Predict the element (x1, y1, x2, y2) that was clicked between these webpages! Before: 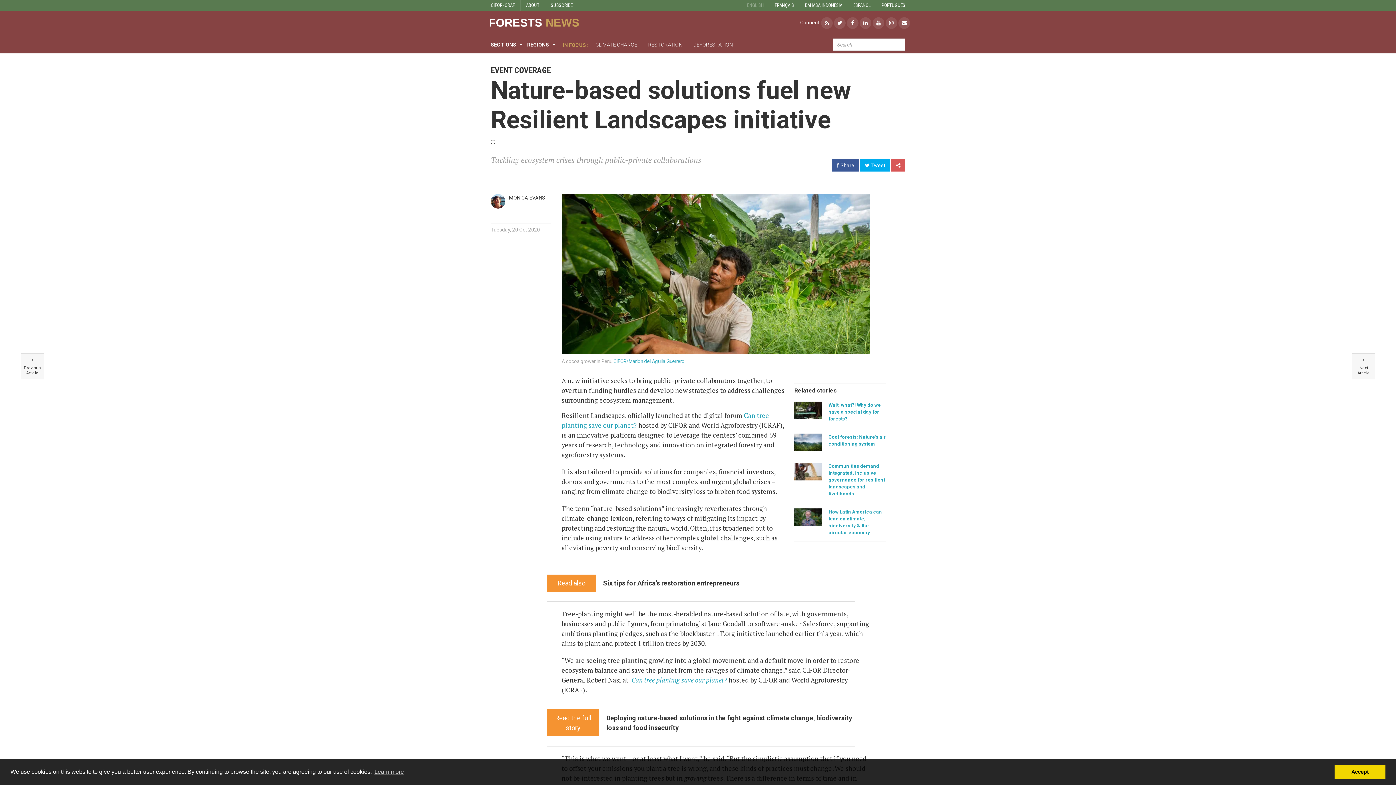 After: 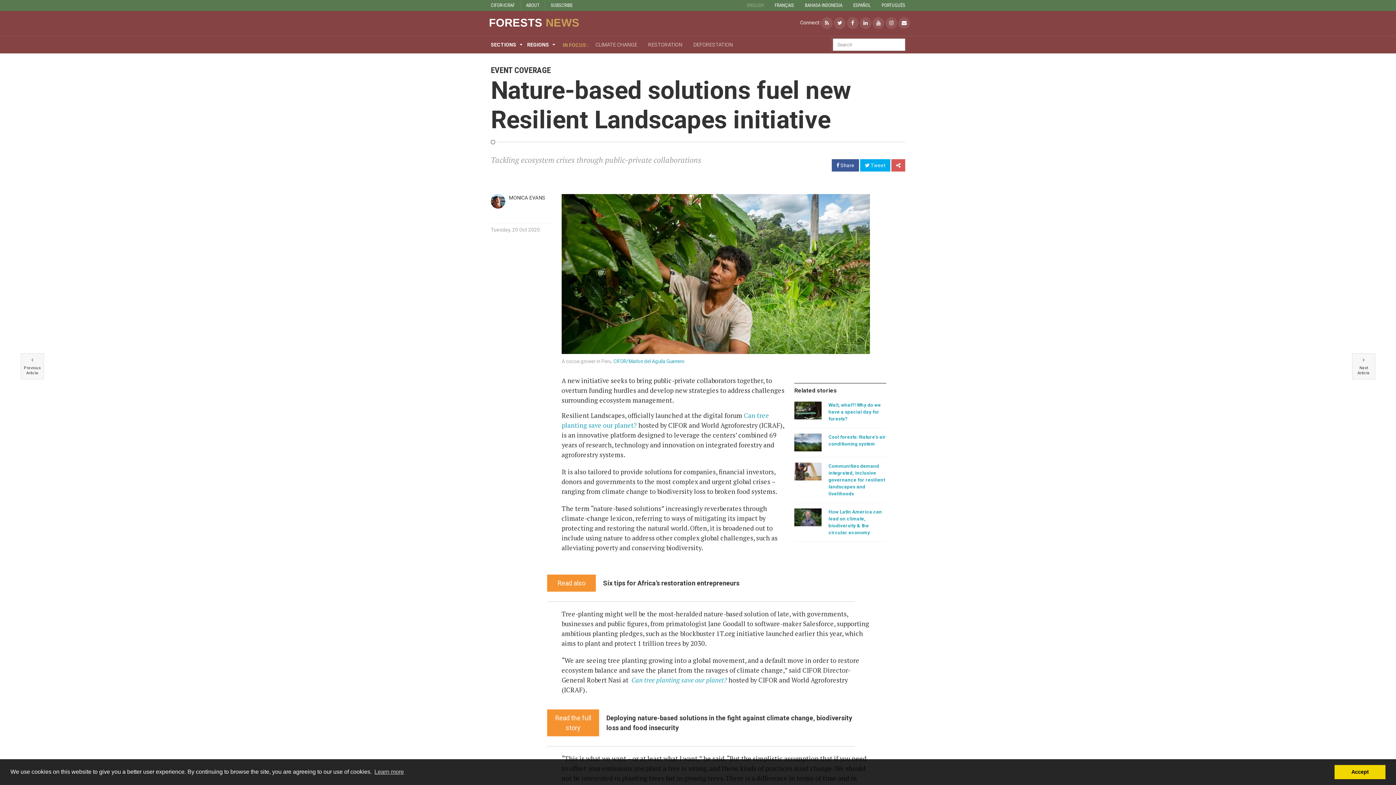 Action: bbox: (550, 2, 572, 8) label: SUBSCRIBE